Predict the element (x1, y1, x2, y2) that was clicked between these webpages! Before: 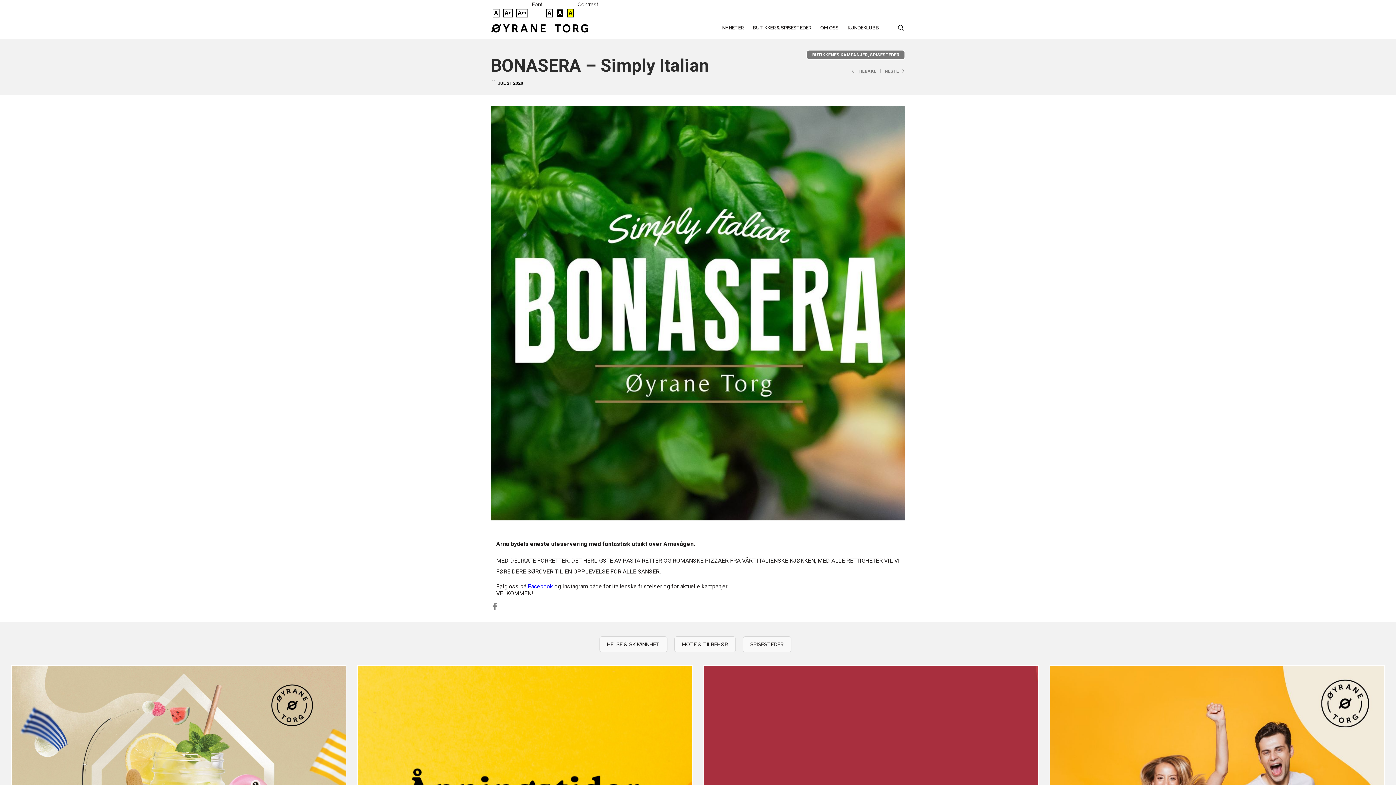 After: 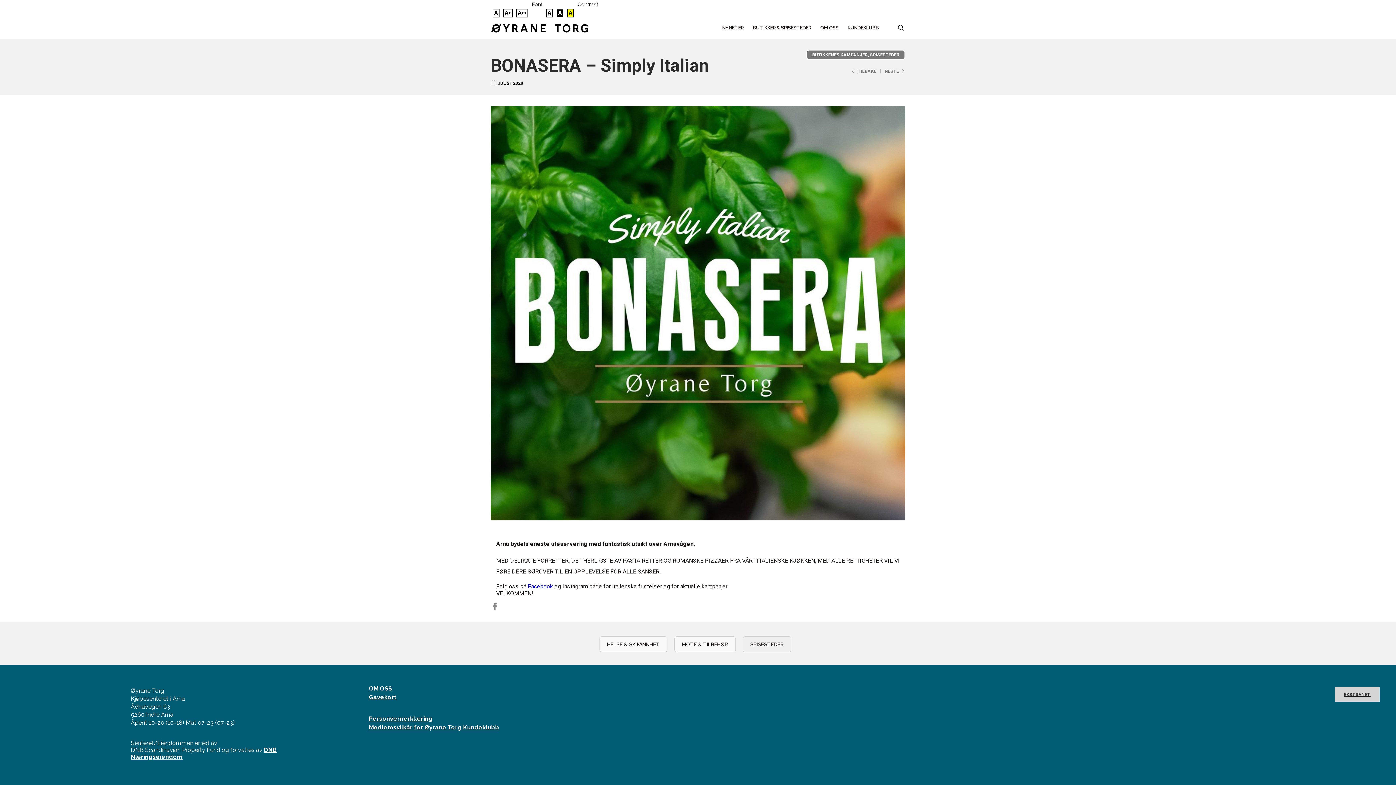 Action: label: SPISESTEDER bbox: (742, 636, 791, 652)